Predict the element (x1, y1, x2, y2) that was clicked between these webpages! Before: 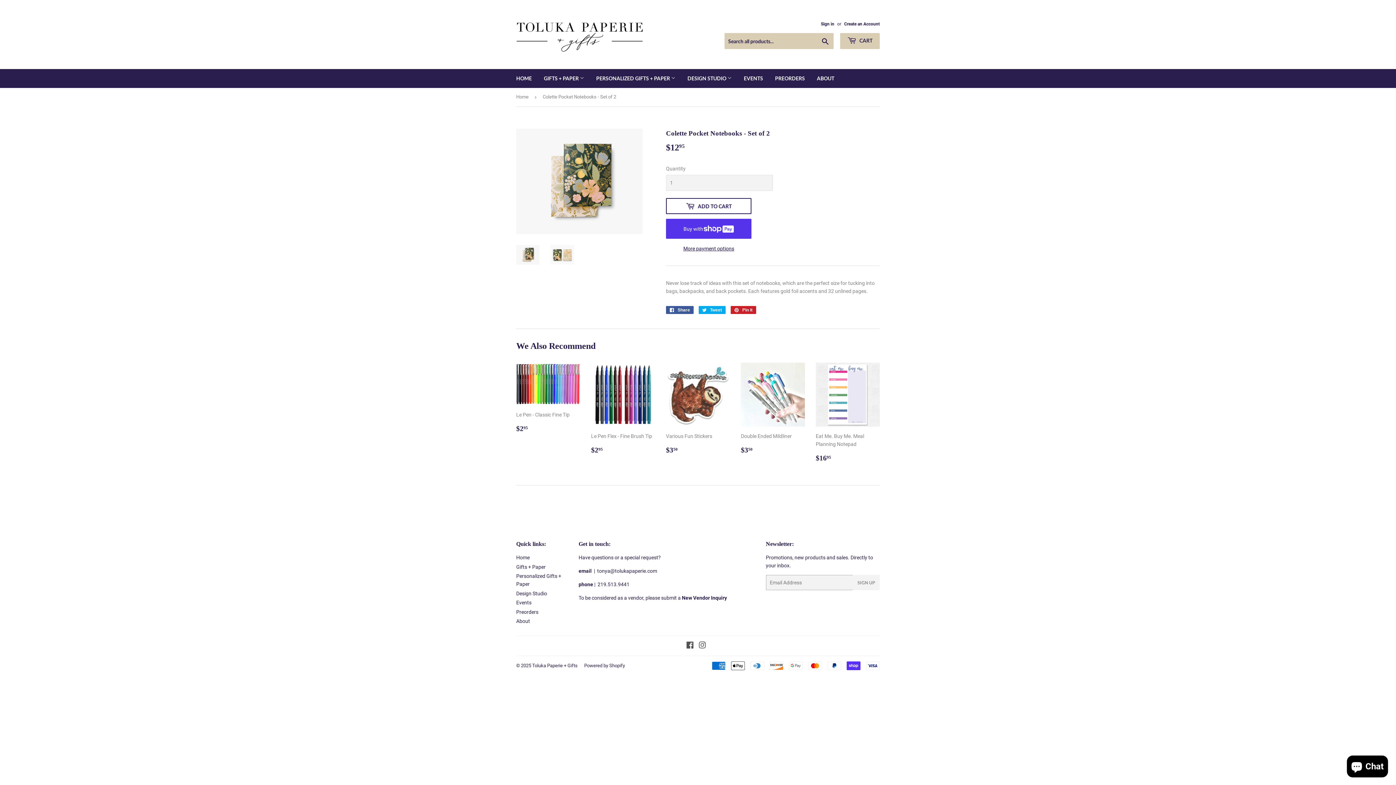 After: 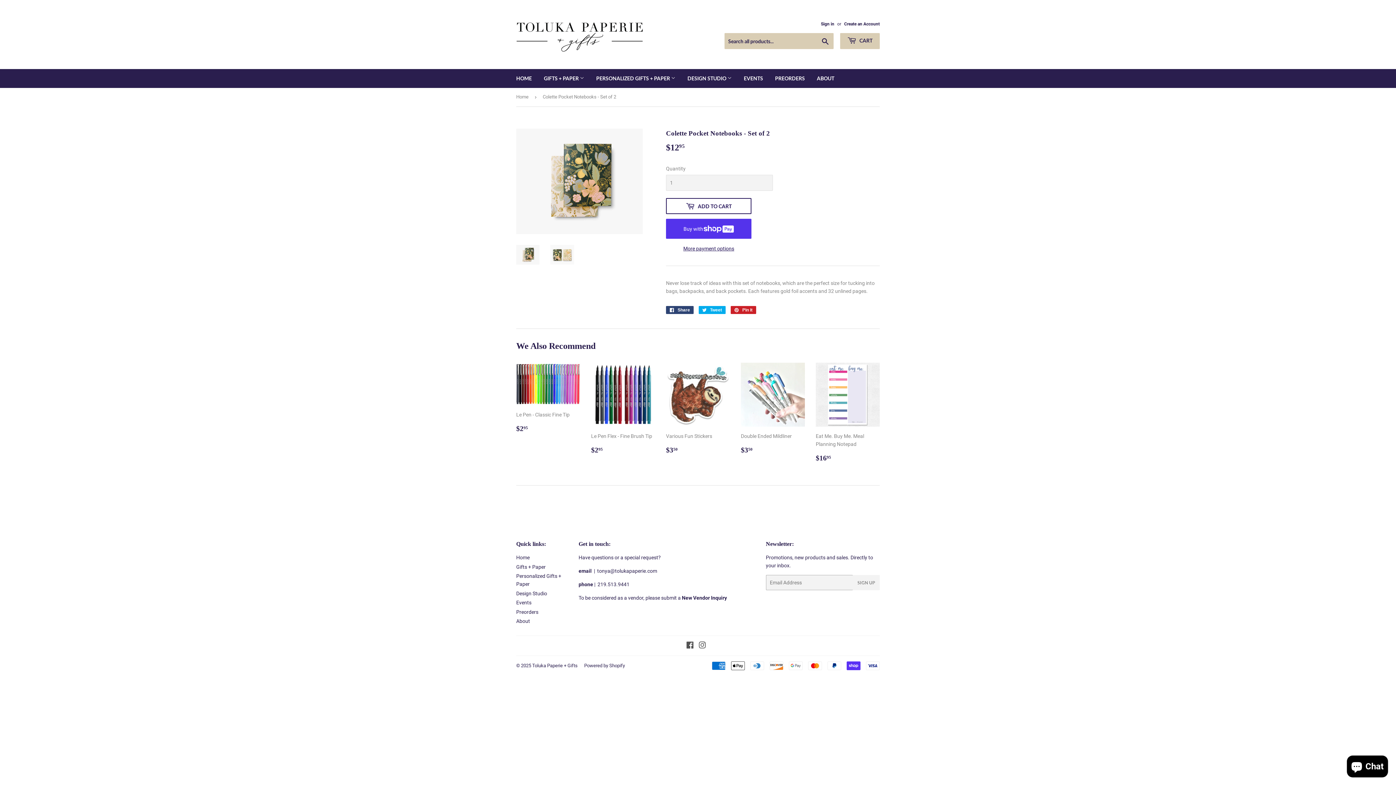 Action: bbox: (666, 306, 693, 314) label:  Share
Share on Facebook